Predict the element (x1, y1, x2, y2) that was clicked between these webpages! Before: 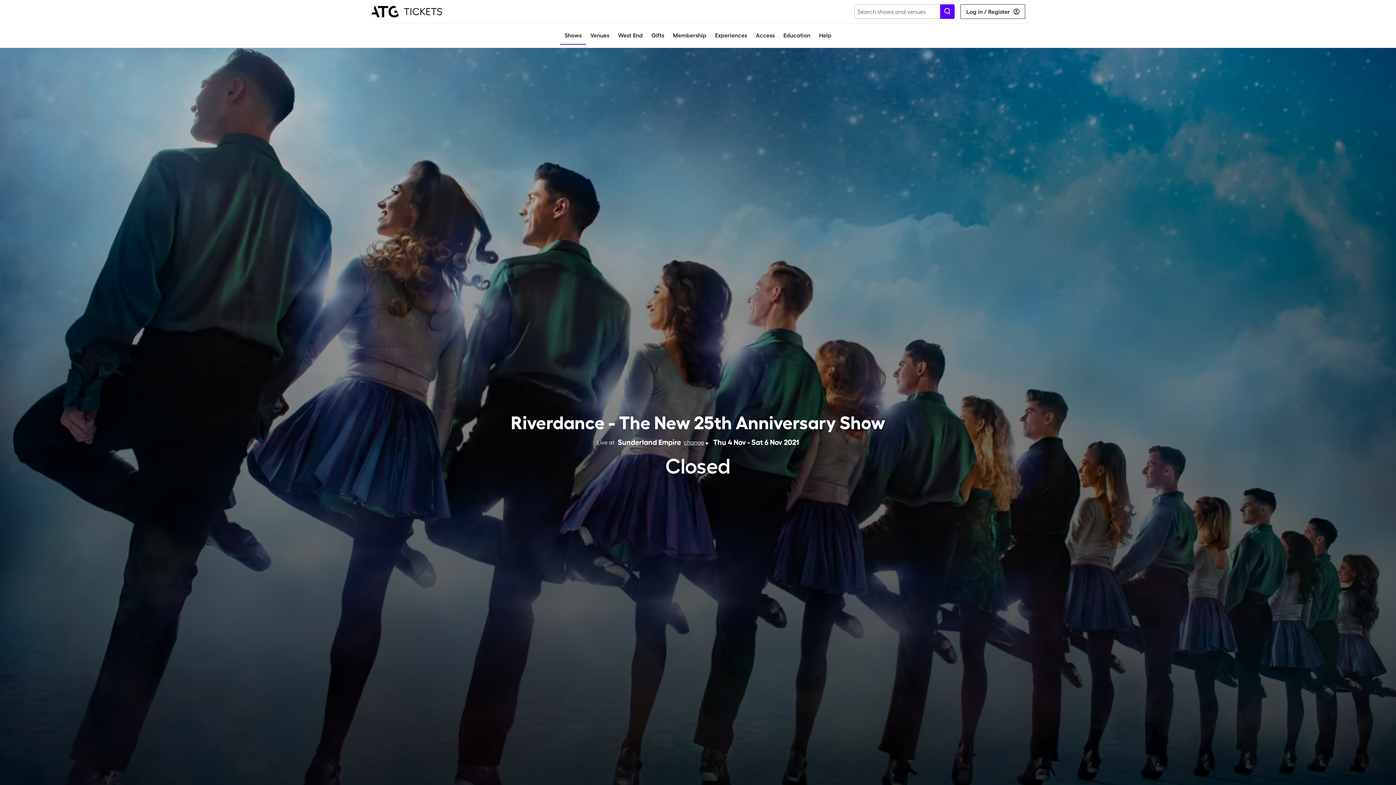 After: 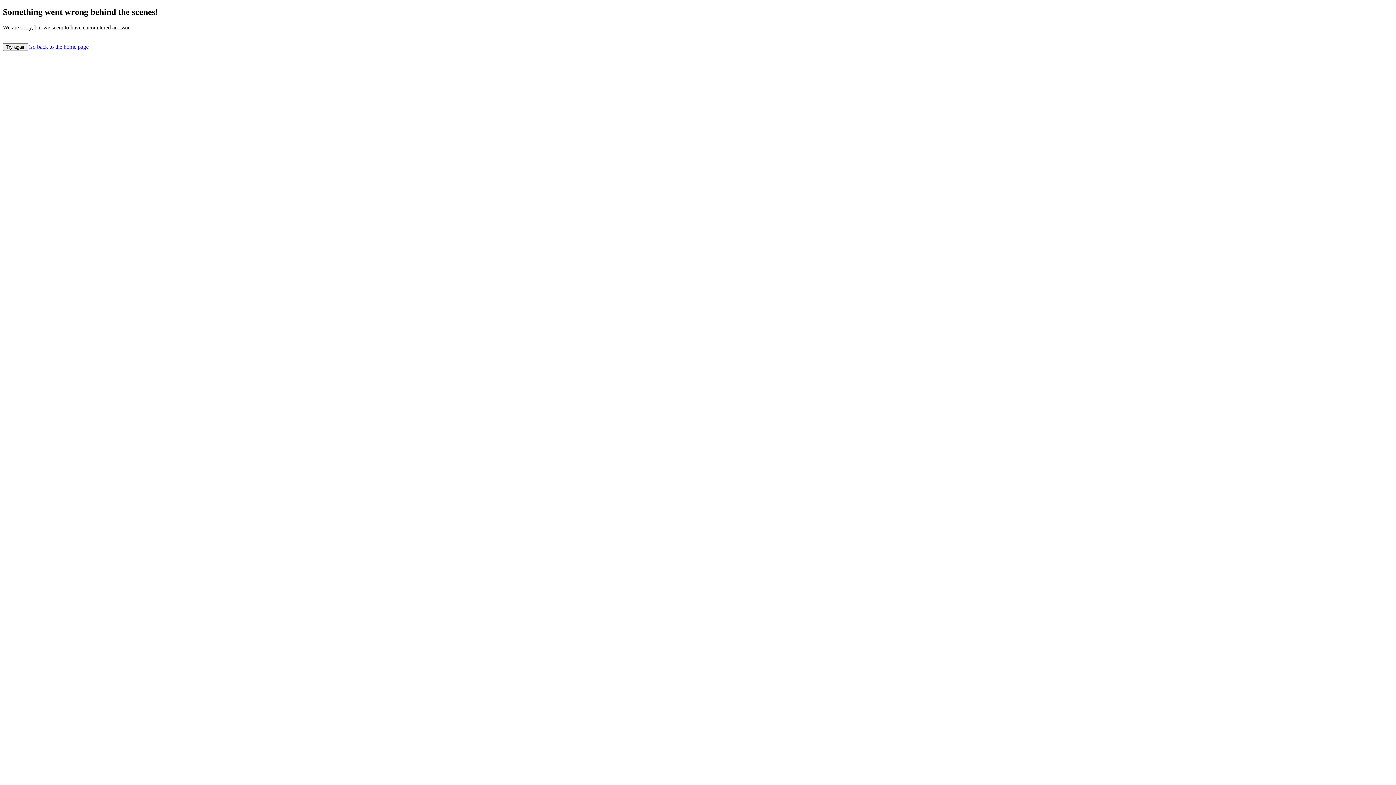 Action: label: Gifts bbox: (647, 26, 668, 44)